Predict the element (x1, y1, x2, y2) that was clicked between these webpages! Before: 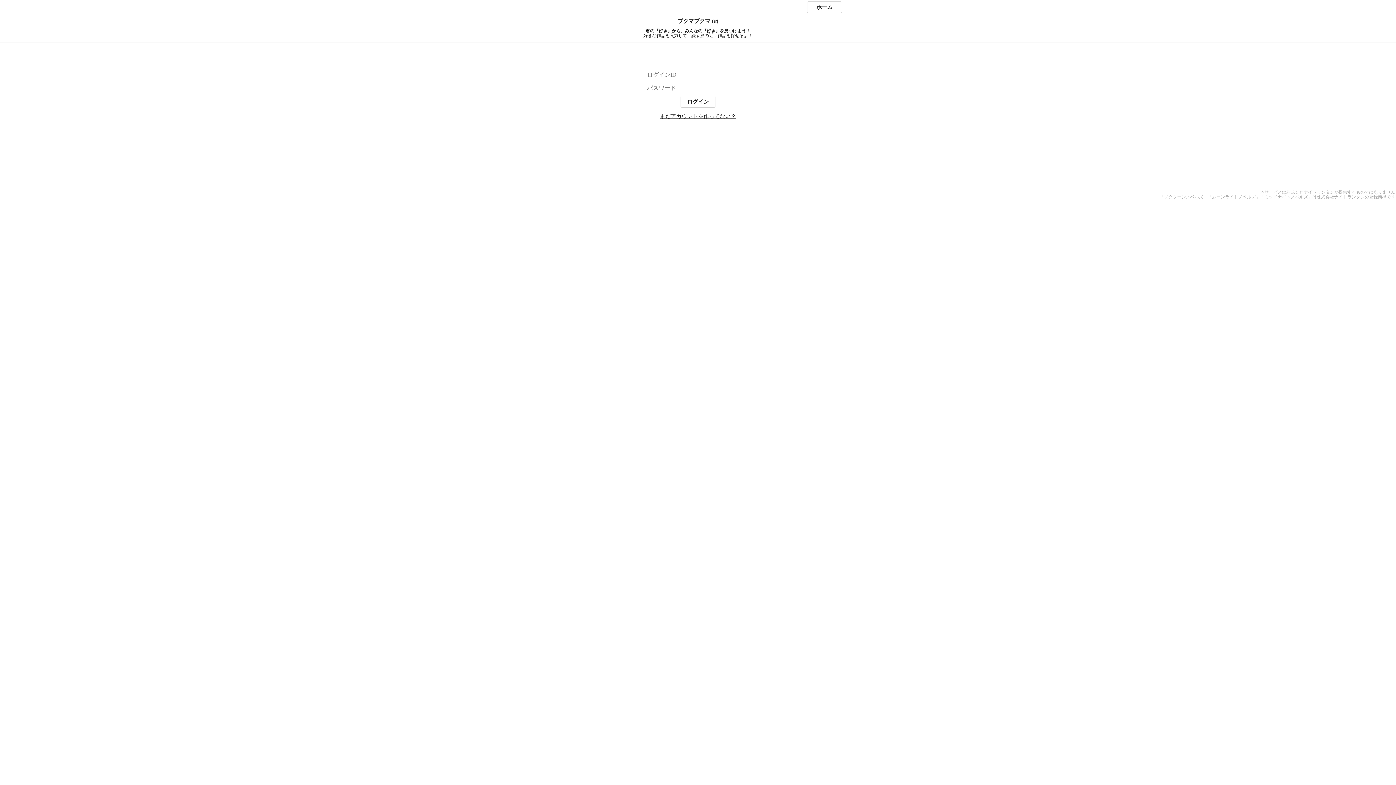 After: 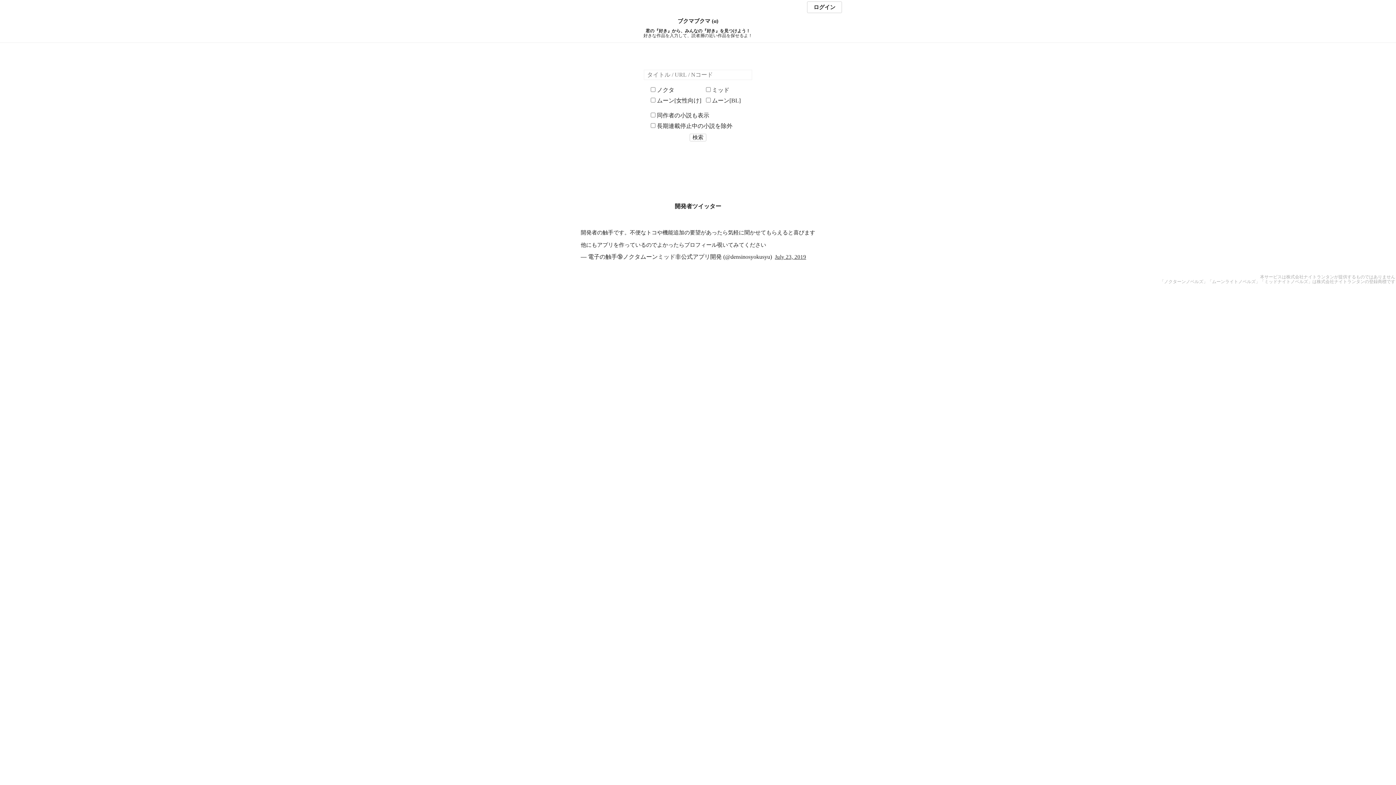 Action: label: ブクマブクマ (α) bbox: (0, 18, 1396, 24)